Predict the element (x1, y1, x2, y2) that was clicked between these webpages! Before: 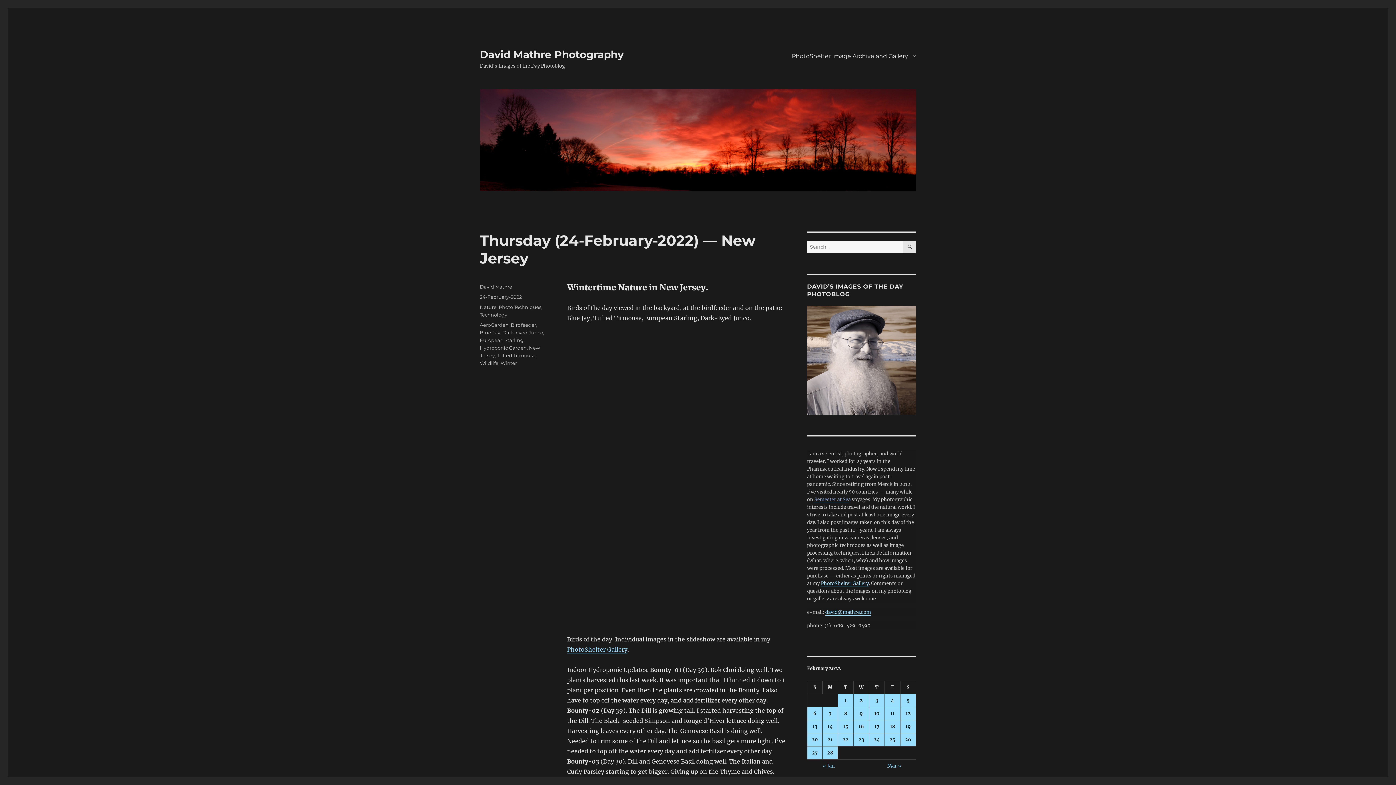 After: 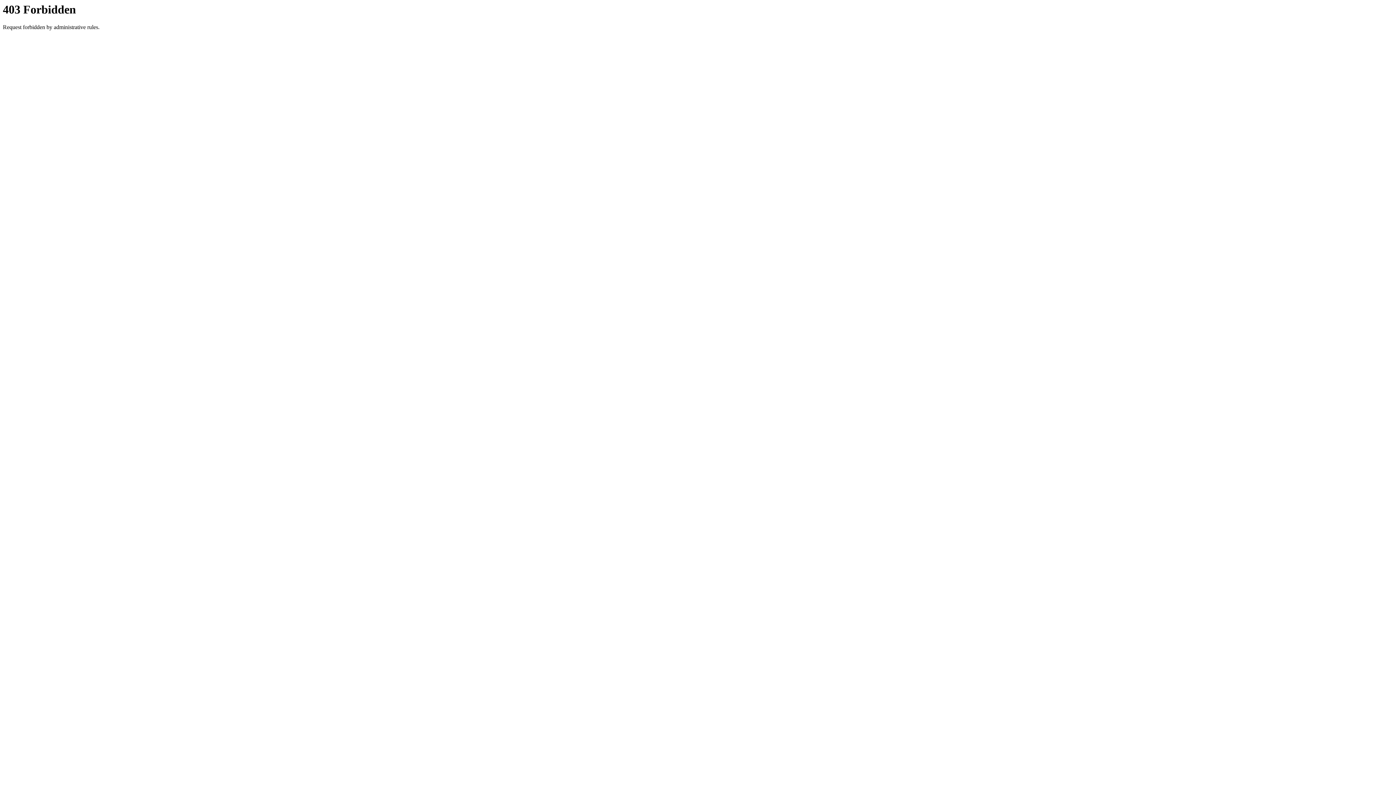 Action: bbox: (807, 356, 916, 363)